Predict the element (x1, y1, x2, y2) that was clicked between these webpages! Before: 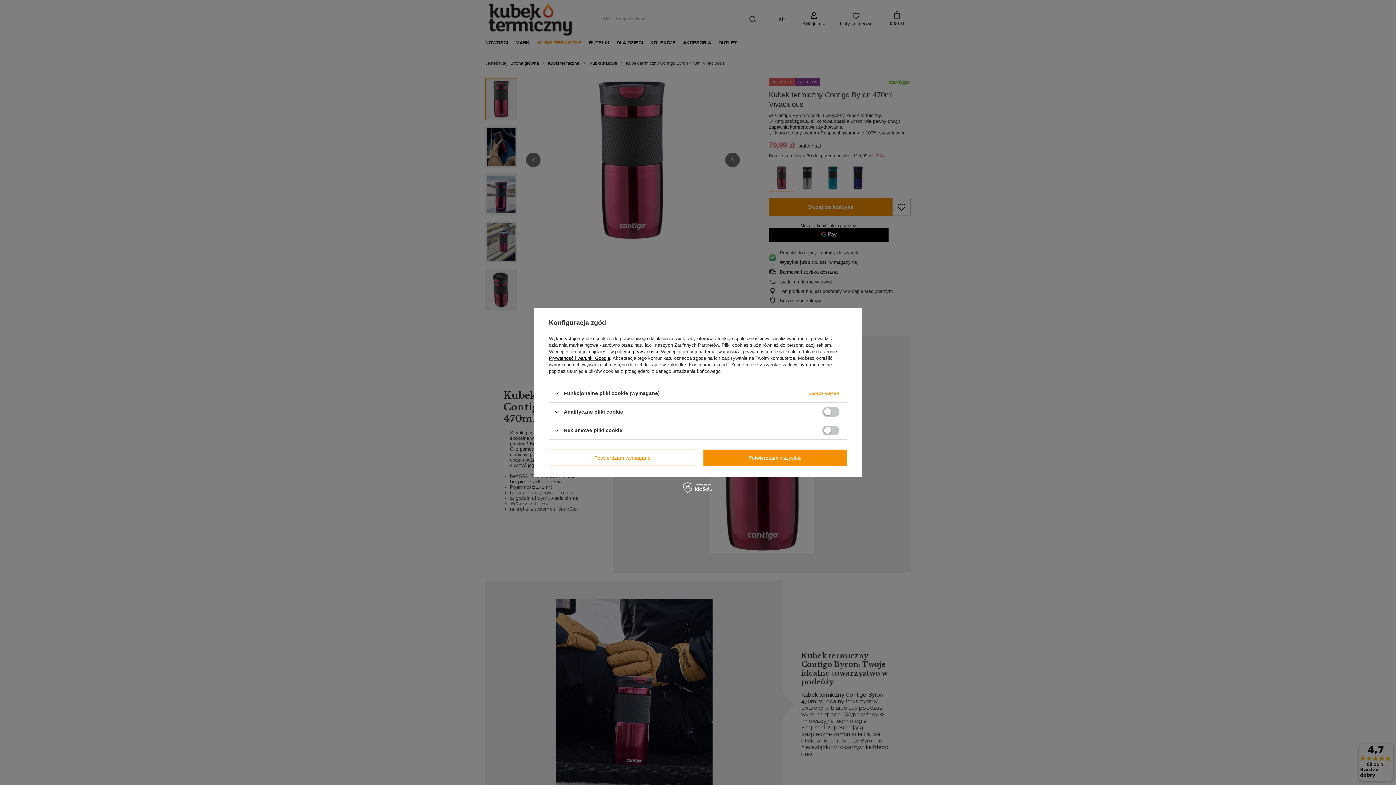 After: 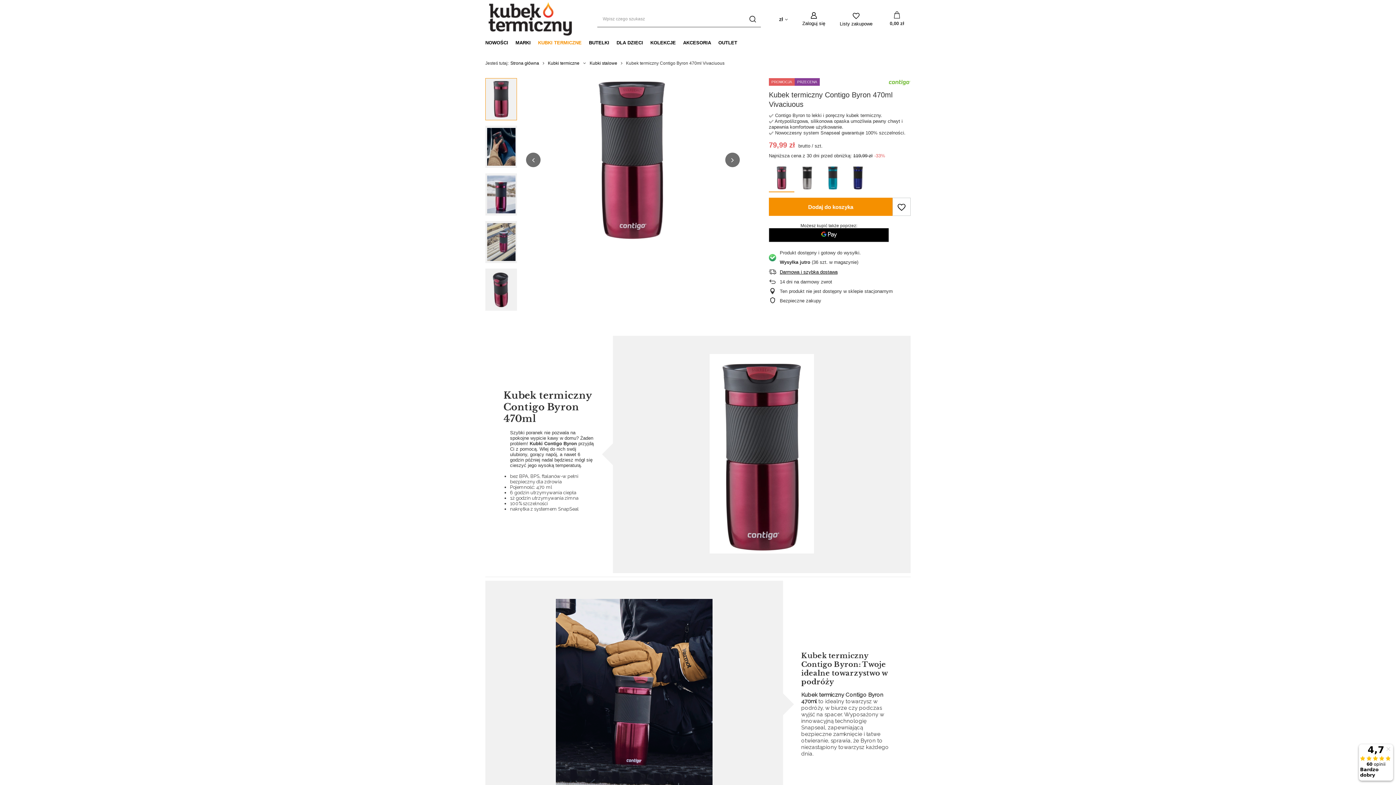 Action: label: Potwierdzam wymagane bbox: (549, 449, 696, 466)